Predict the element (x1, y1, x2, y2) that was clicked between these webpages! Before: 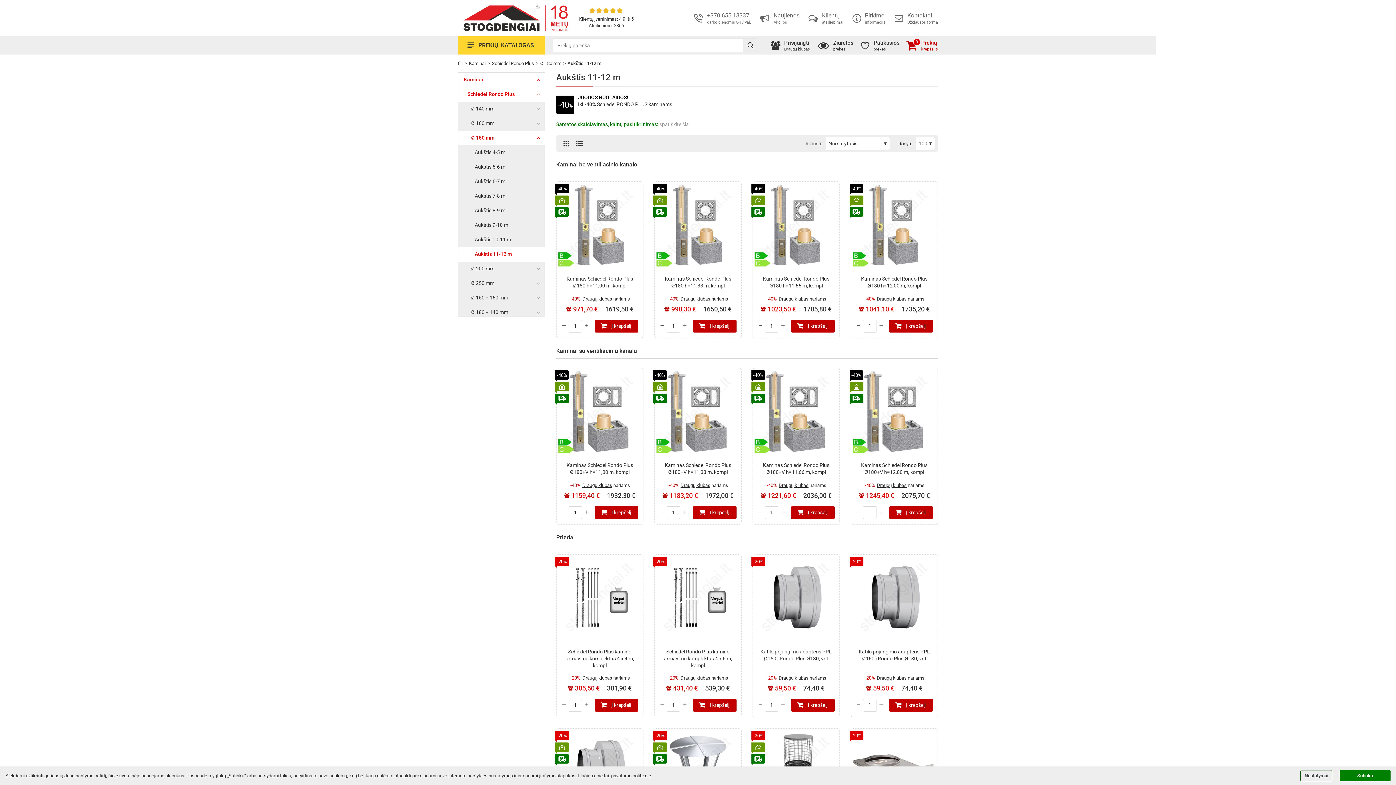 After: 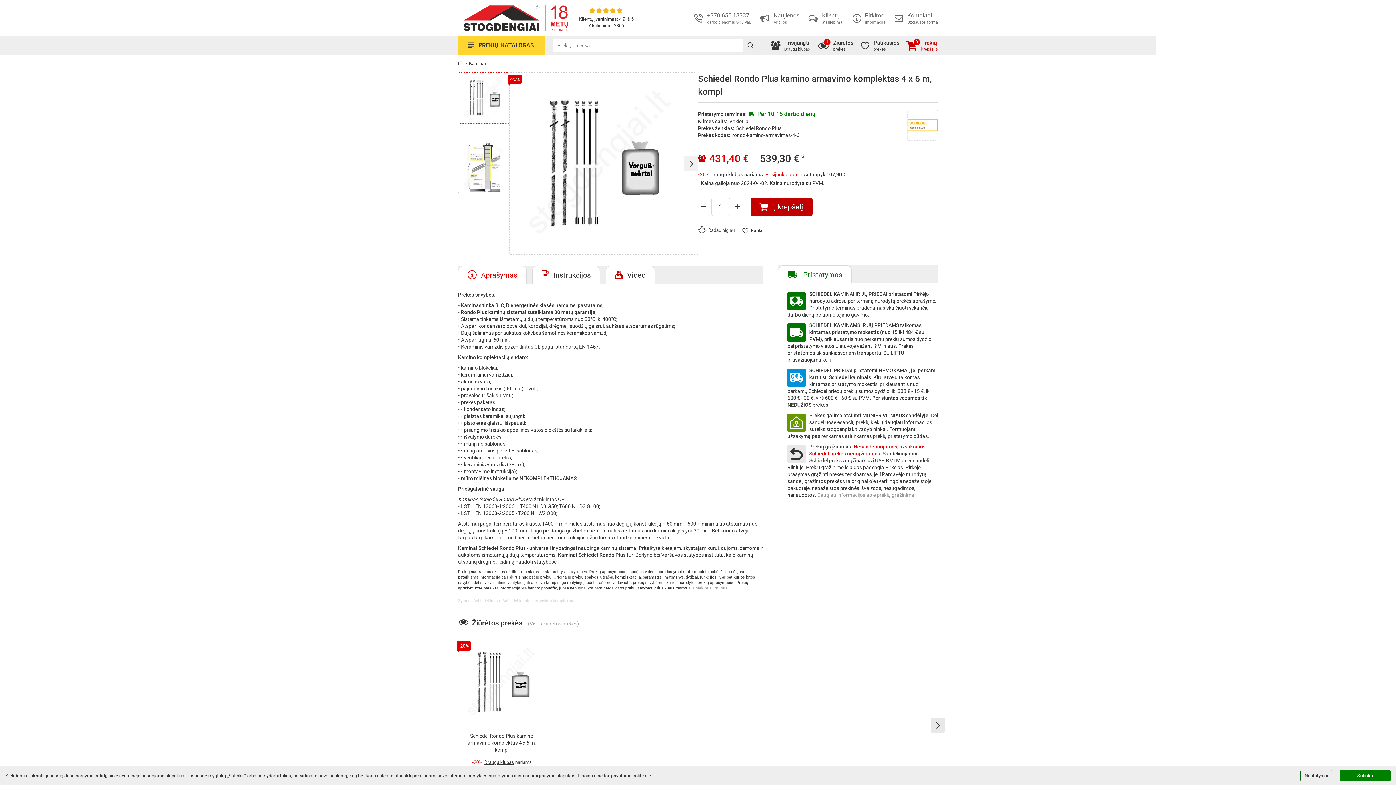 Action: bbox: (658, 648, 737, 669) label: Schiedel Rondo Plus kamino armavimo komplektas 4 x 6 m, kompl